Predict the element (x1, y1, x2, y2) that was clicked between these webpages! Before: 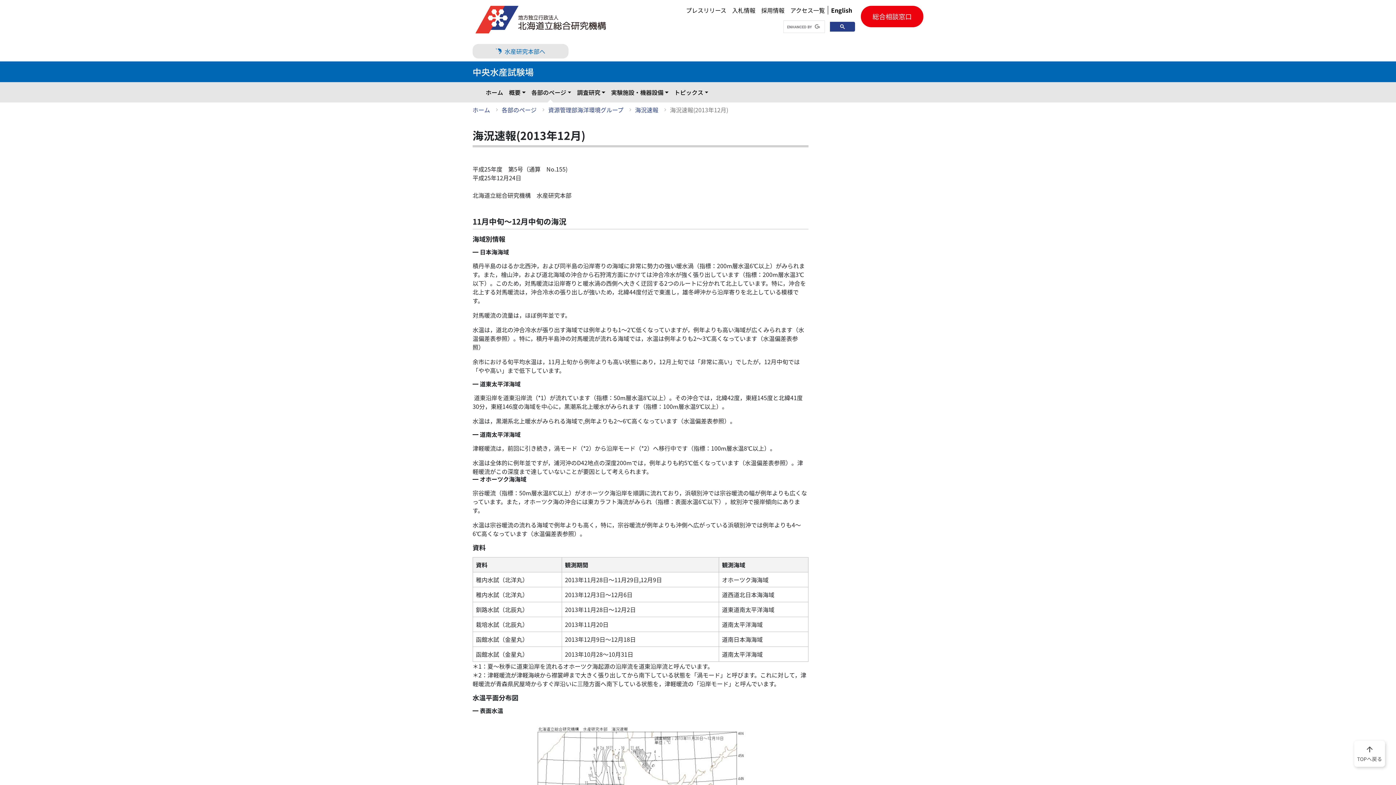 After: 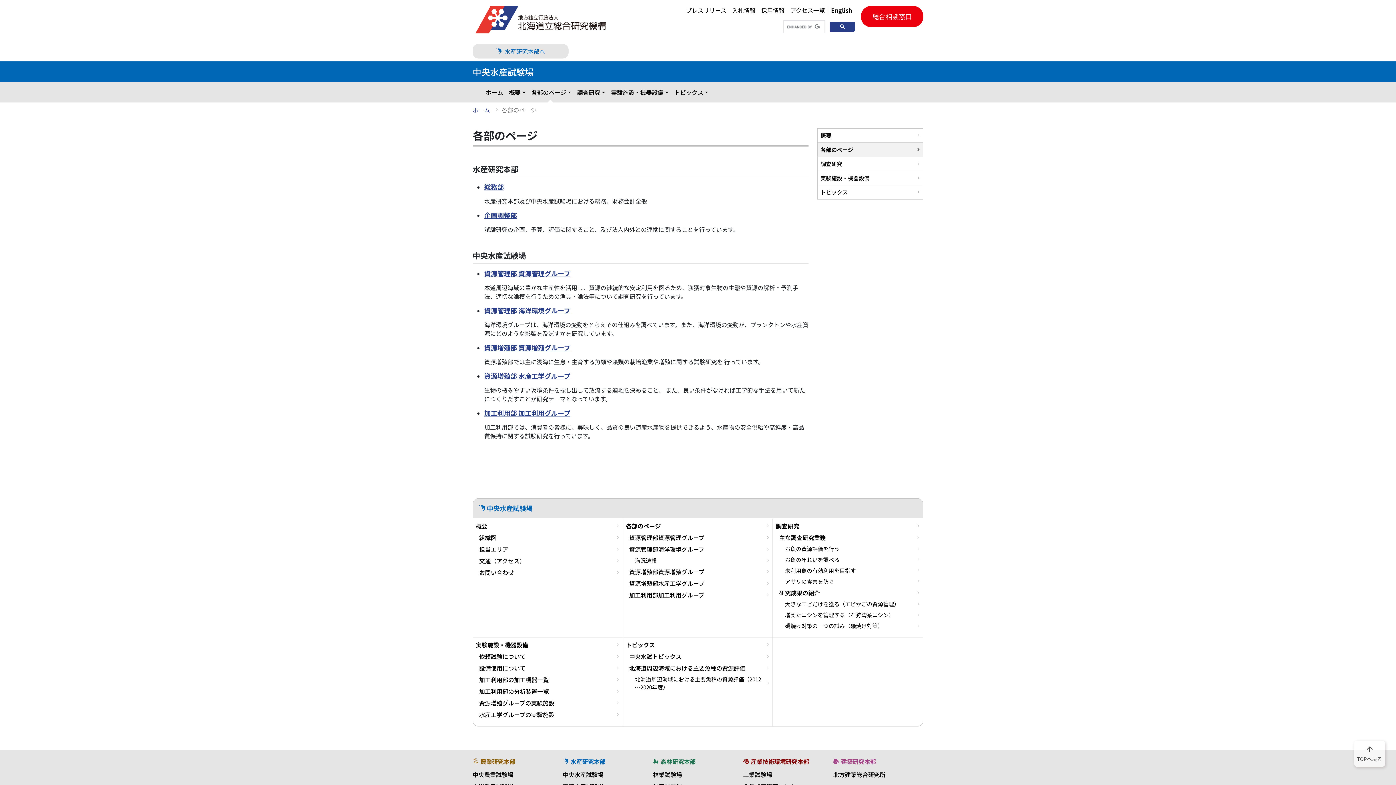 Action: bbox: (501, 105, 536, 114) label: 各部のページ